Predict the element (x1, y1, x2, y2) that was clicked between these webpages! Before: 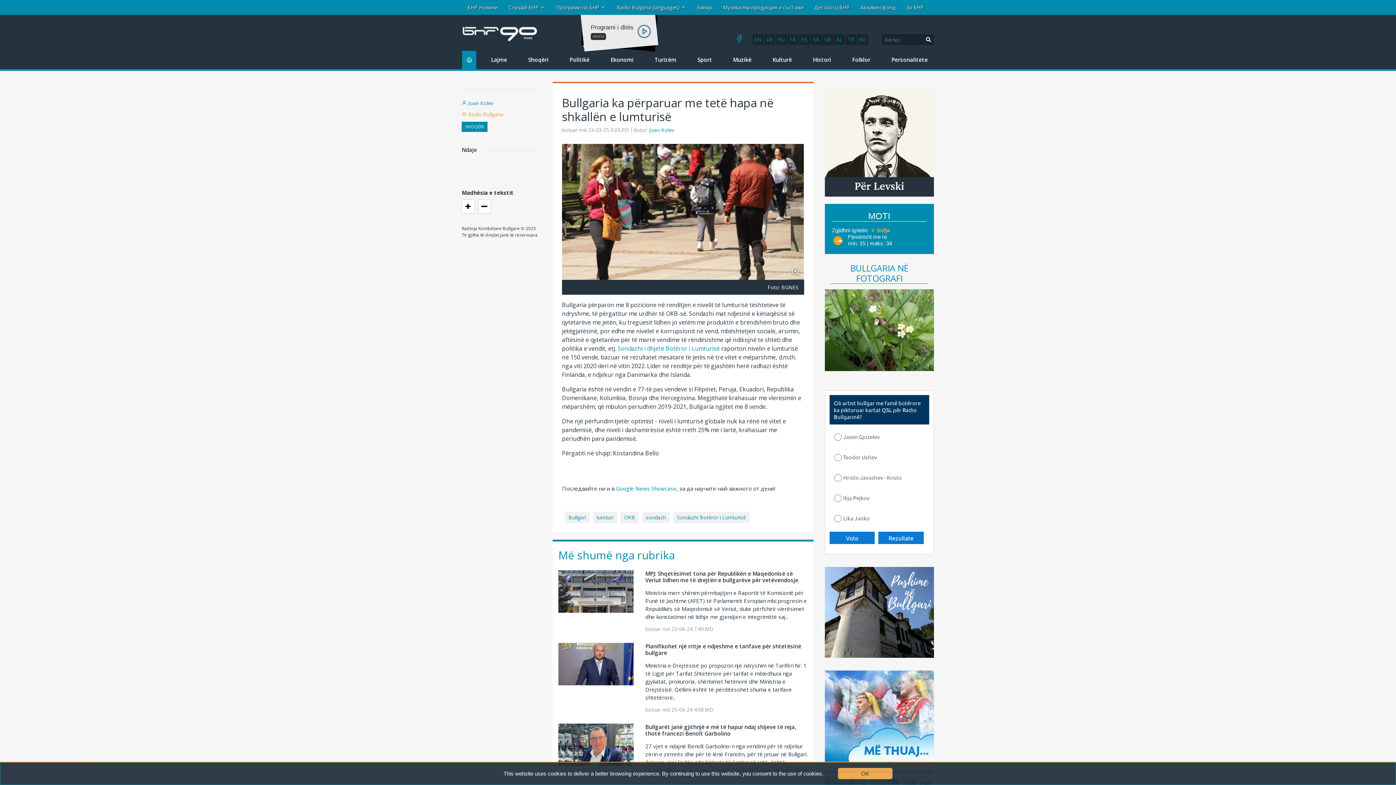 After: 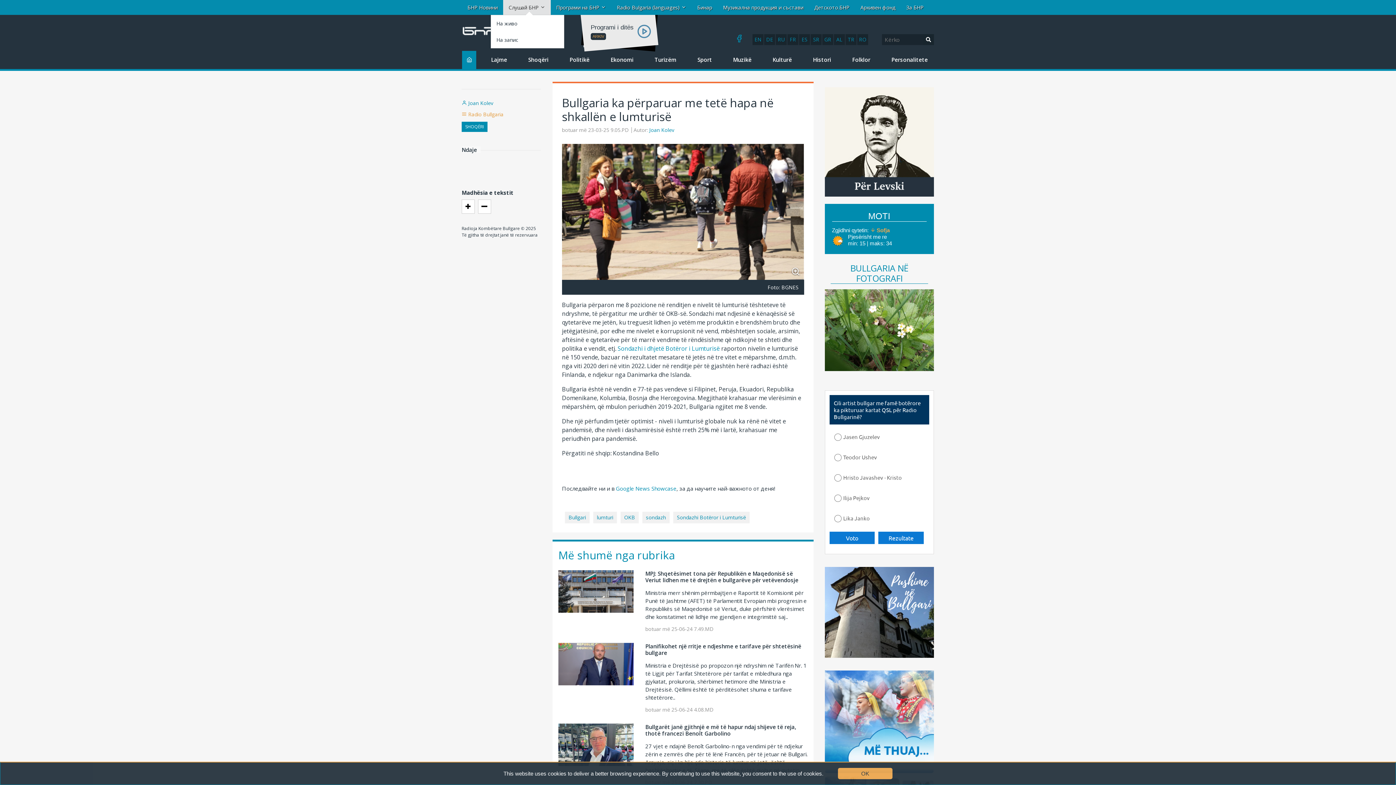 Action: label: Слушай БНР  bbox: (503, 0, 550, 14)